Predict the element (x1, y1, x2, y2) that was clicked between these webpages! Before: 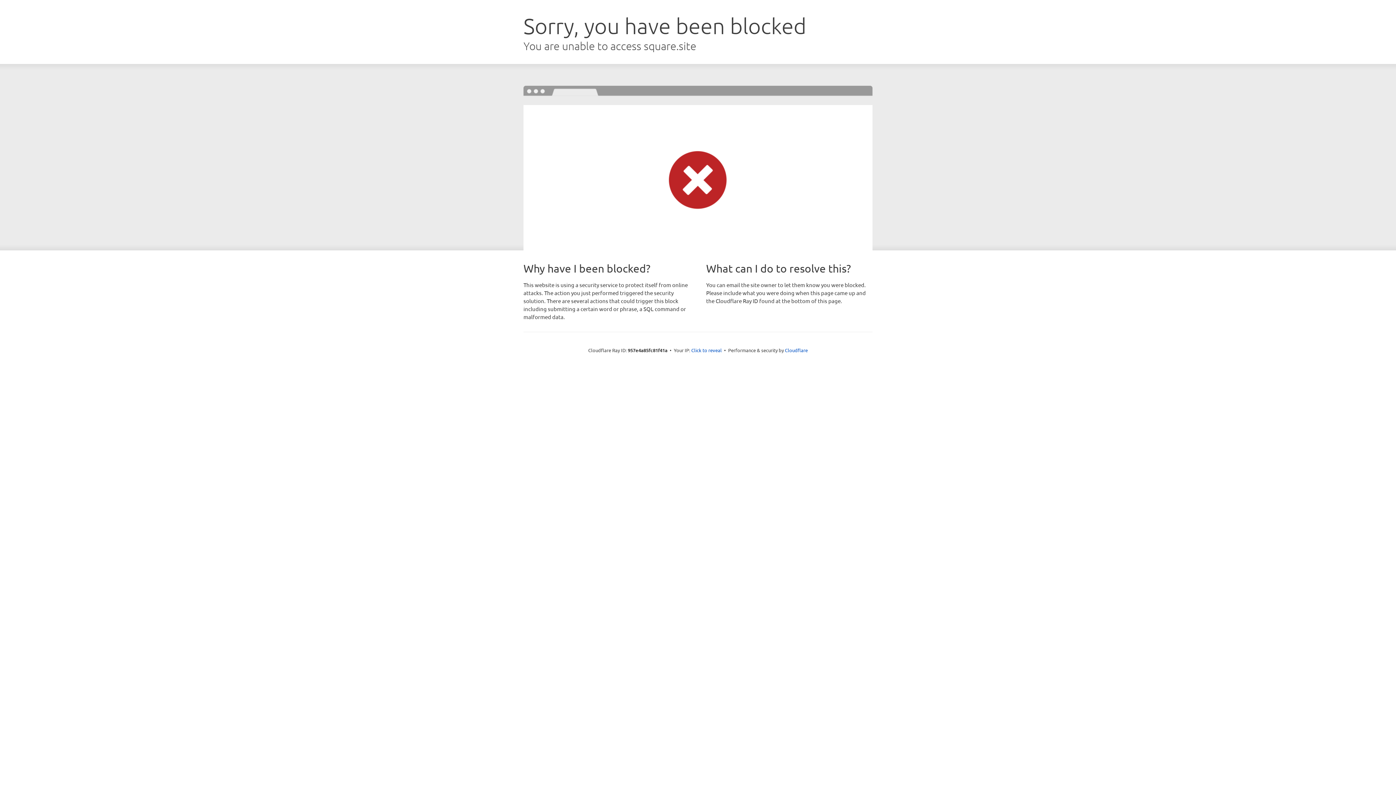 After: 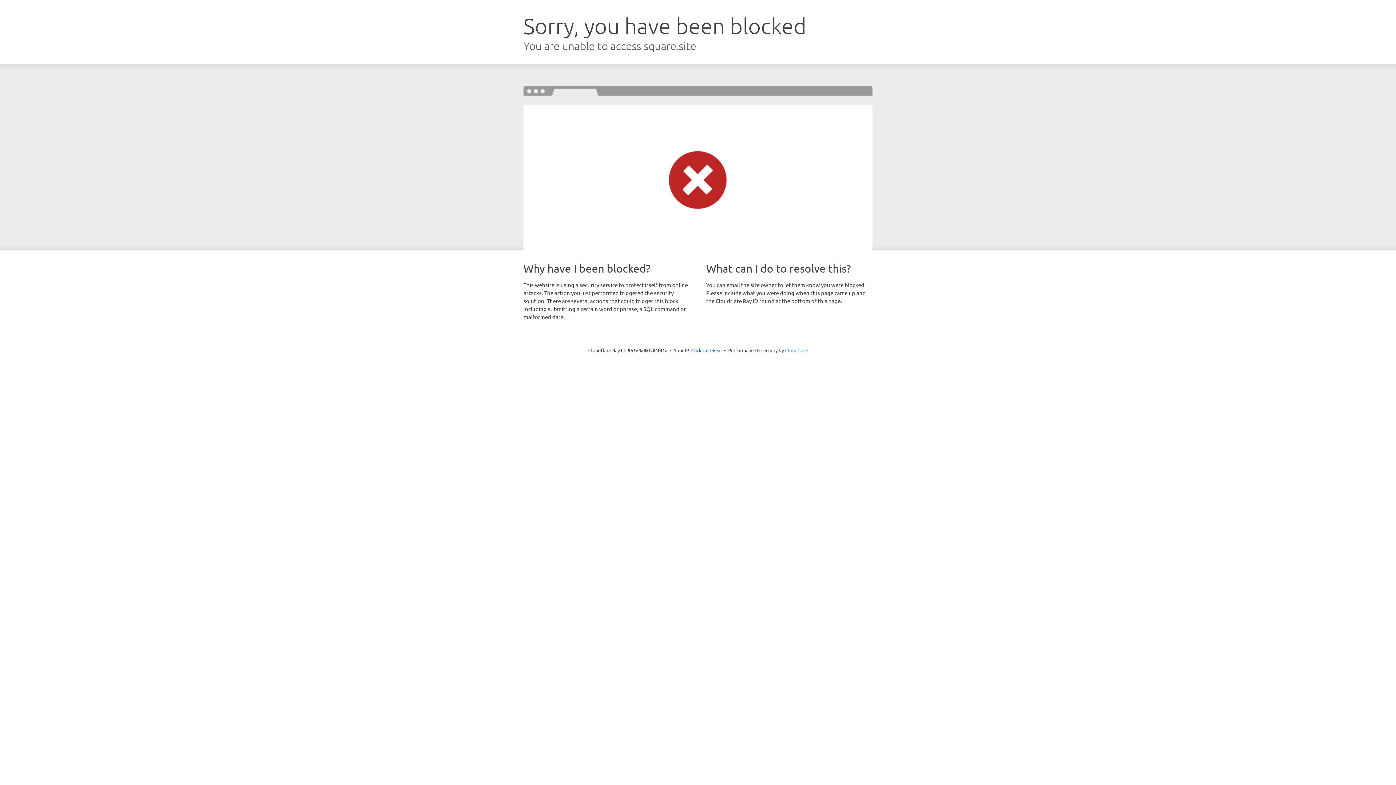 Action: bbox: (785, 347, 808, 353) label: Cloudflare